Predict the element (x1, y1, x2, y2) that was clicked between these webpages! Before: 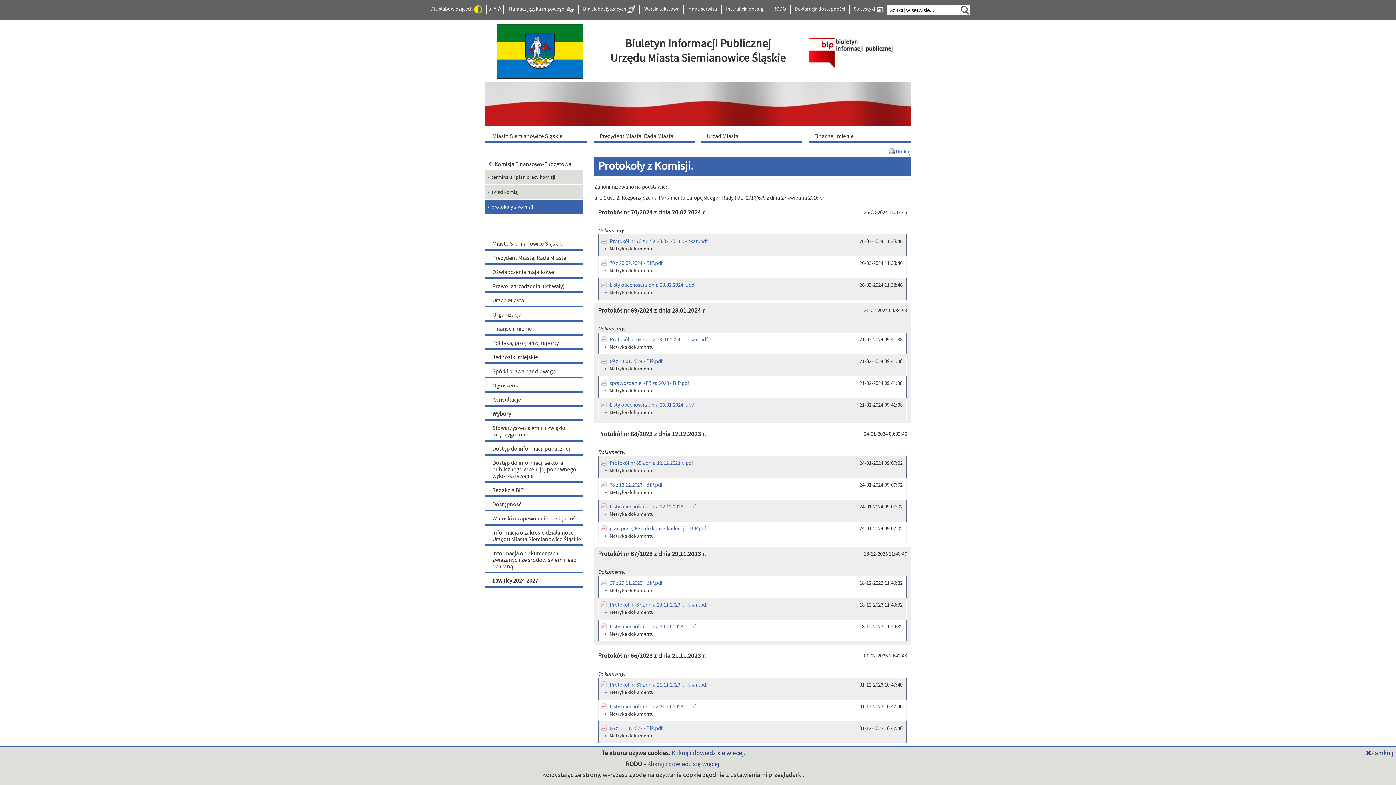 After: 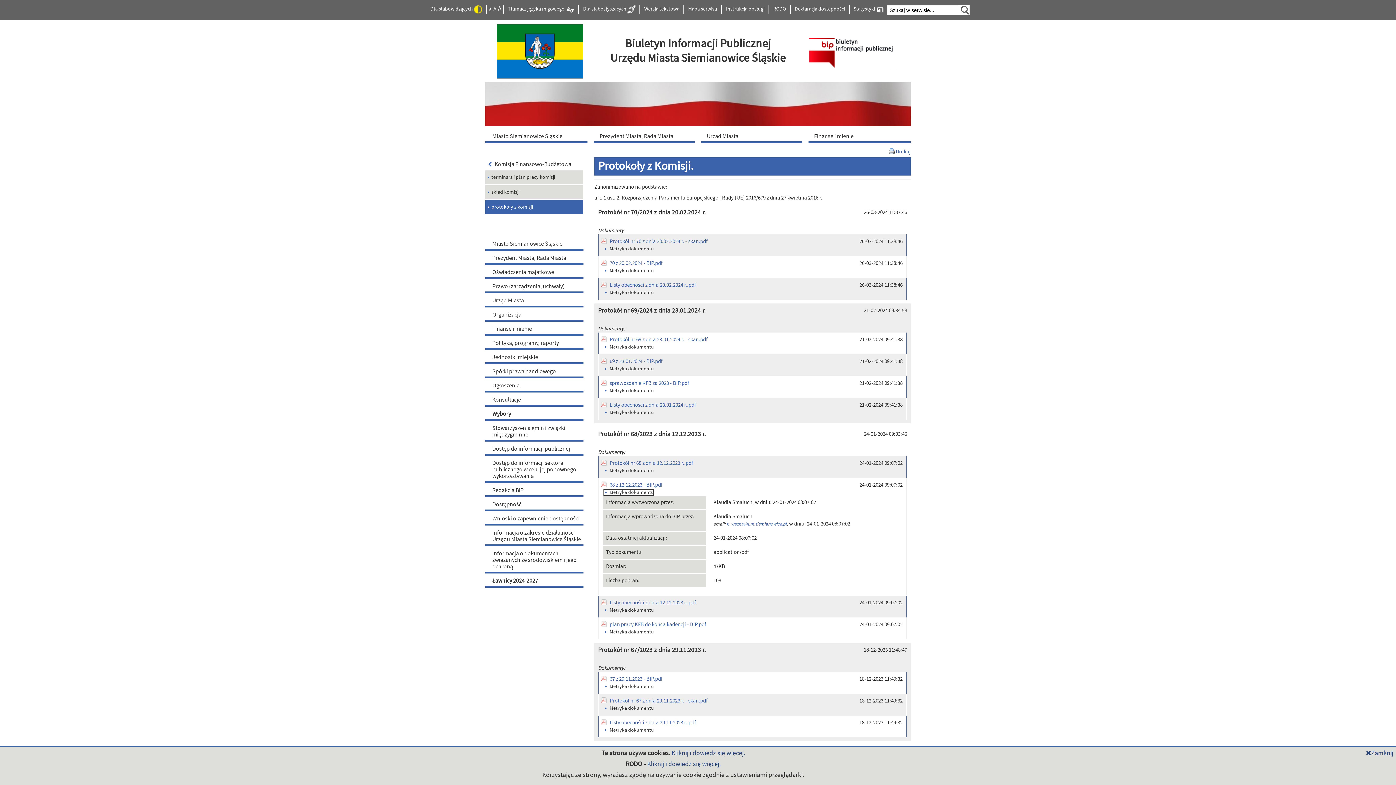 Action: label: Metryka dokumentu bbox: (603, 489, 654, 496)